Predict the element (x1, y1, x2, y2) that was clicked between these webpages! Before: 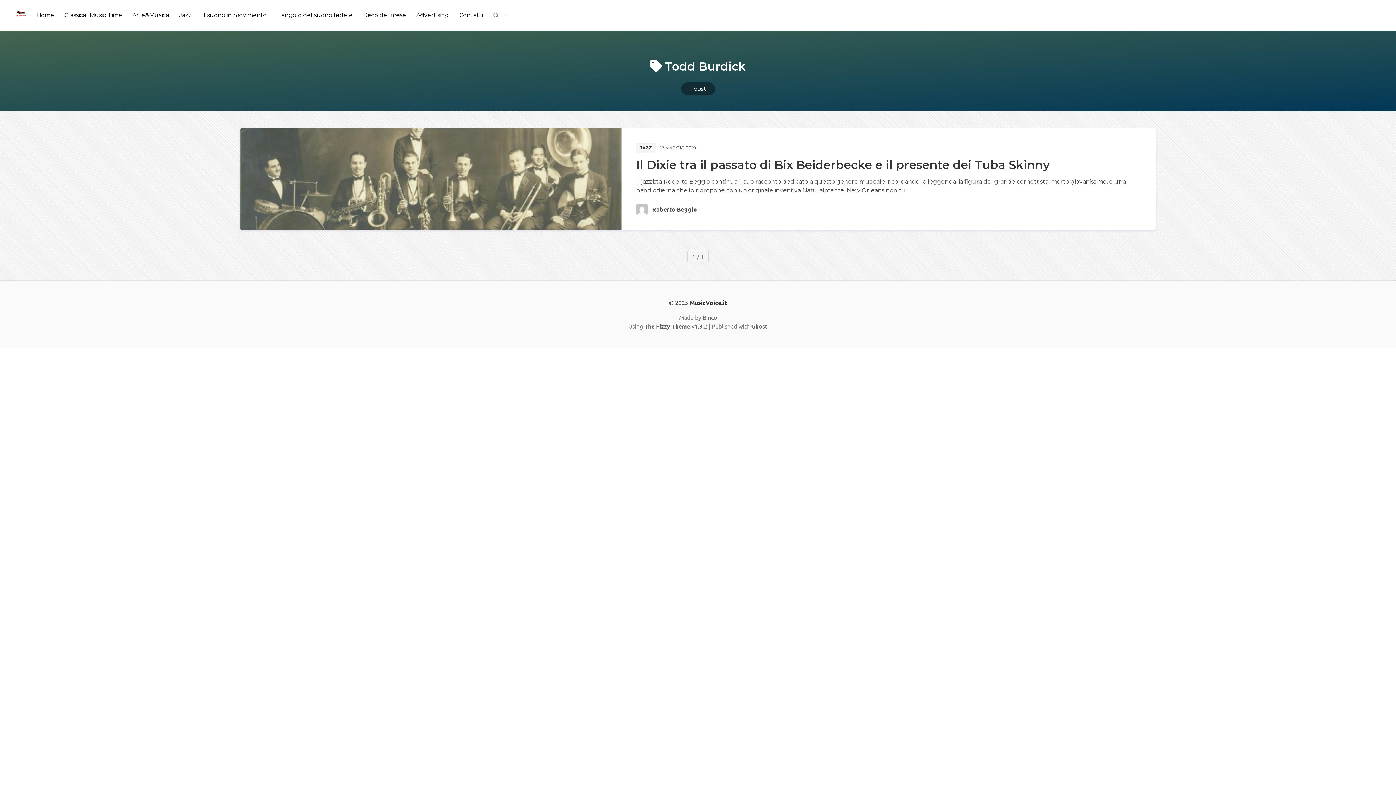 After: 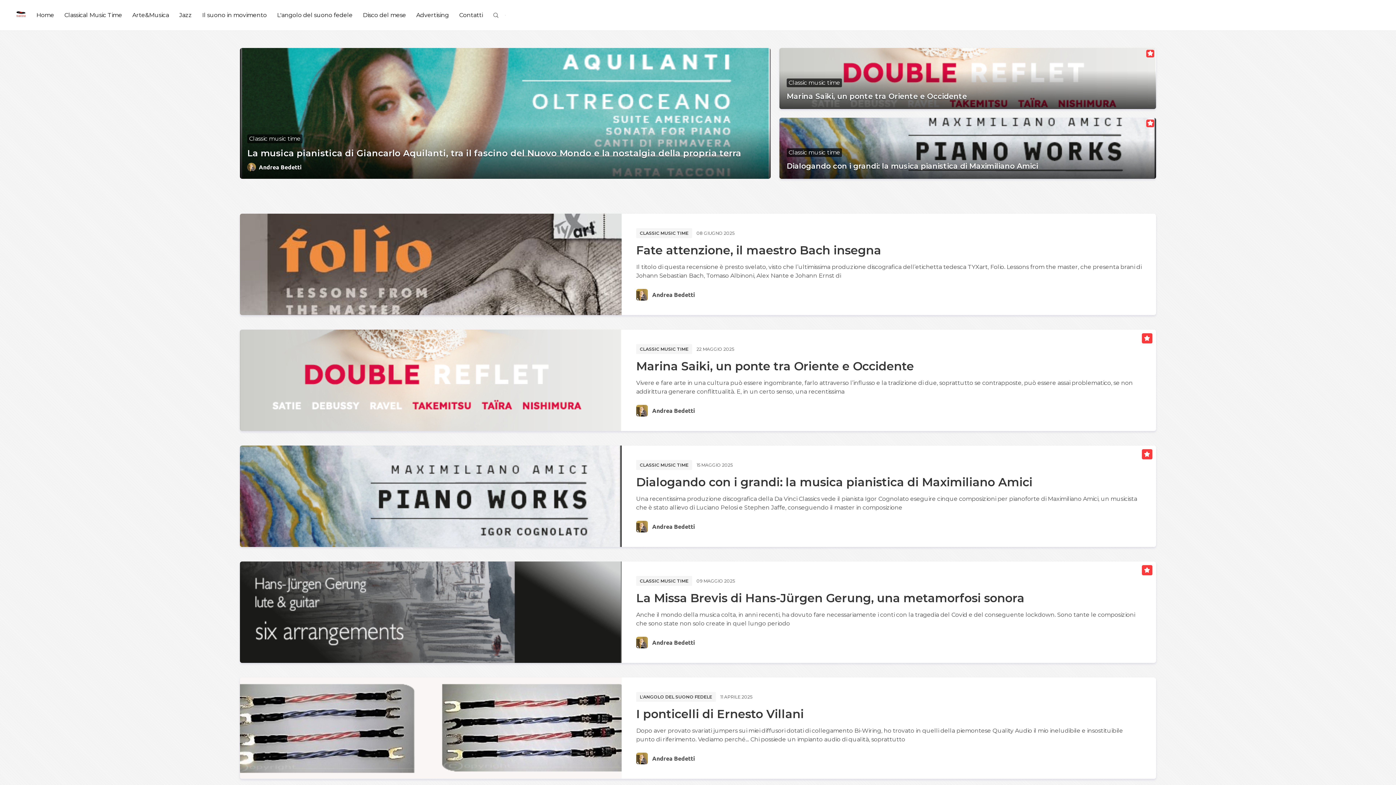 Action: label: Home bbox: (32, 8, 58, 22)